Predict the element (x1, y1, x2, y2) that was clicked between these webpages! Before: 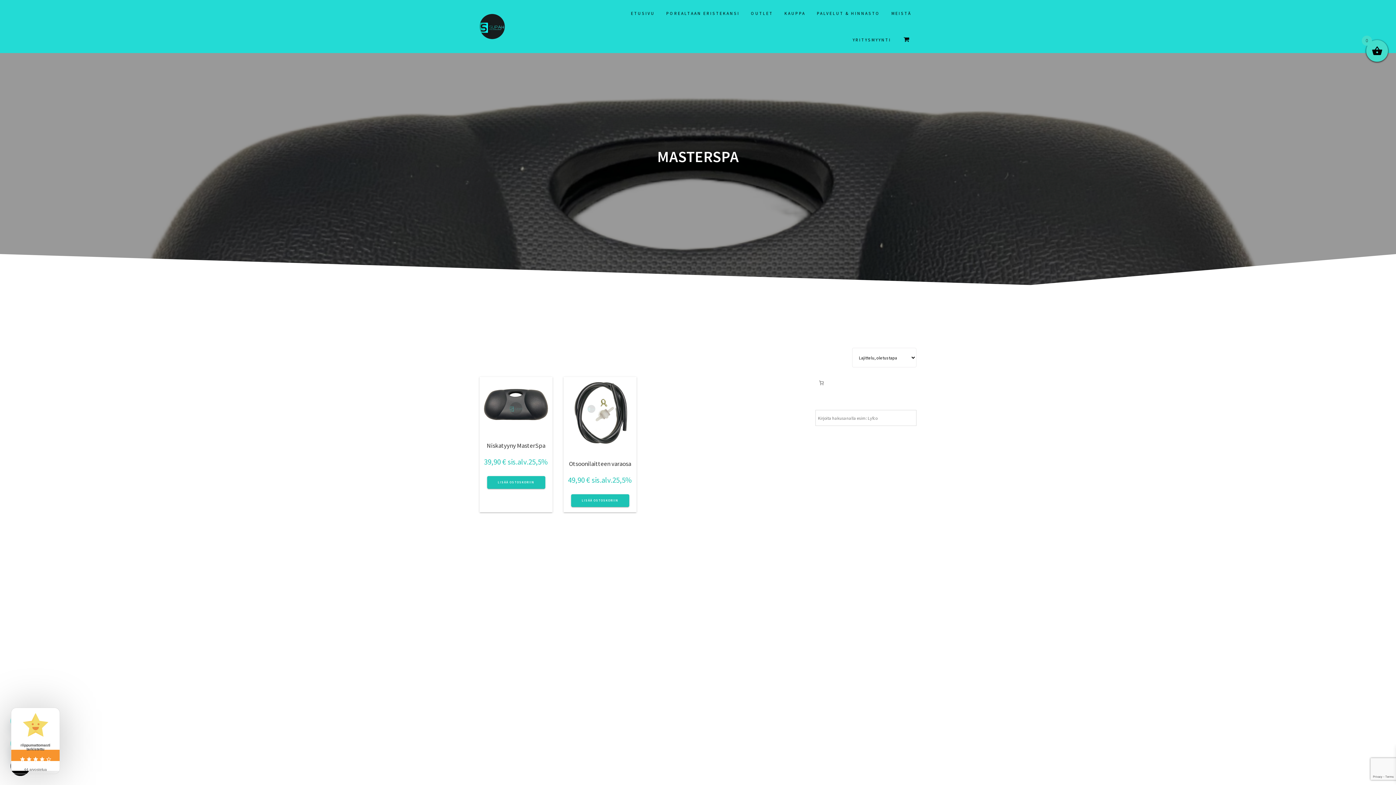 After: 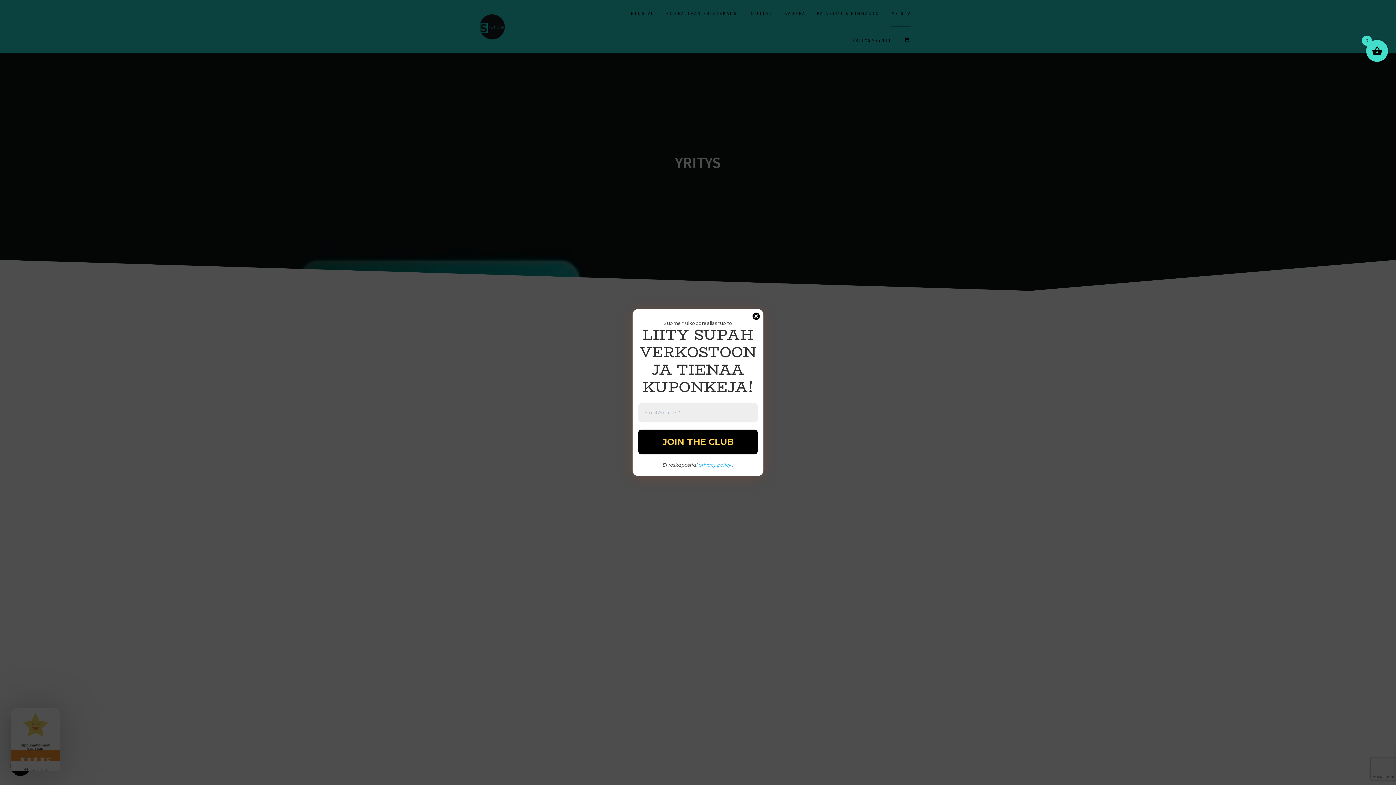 Action: bbox: (891, 0, 911, 26) label: MEISTÄ